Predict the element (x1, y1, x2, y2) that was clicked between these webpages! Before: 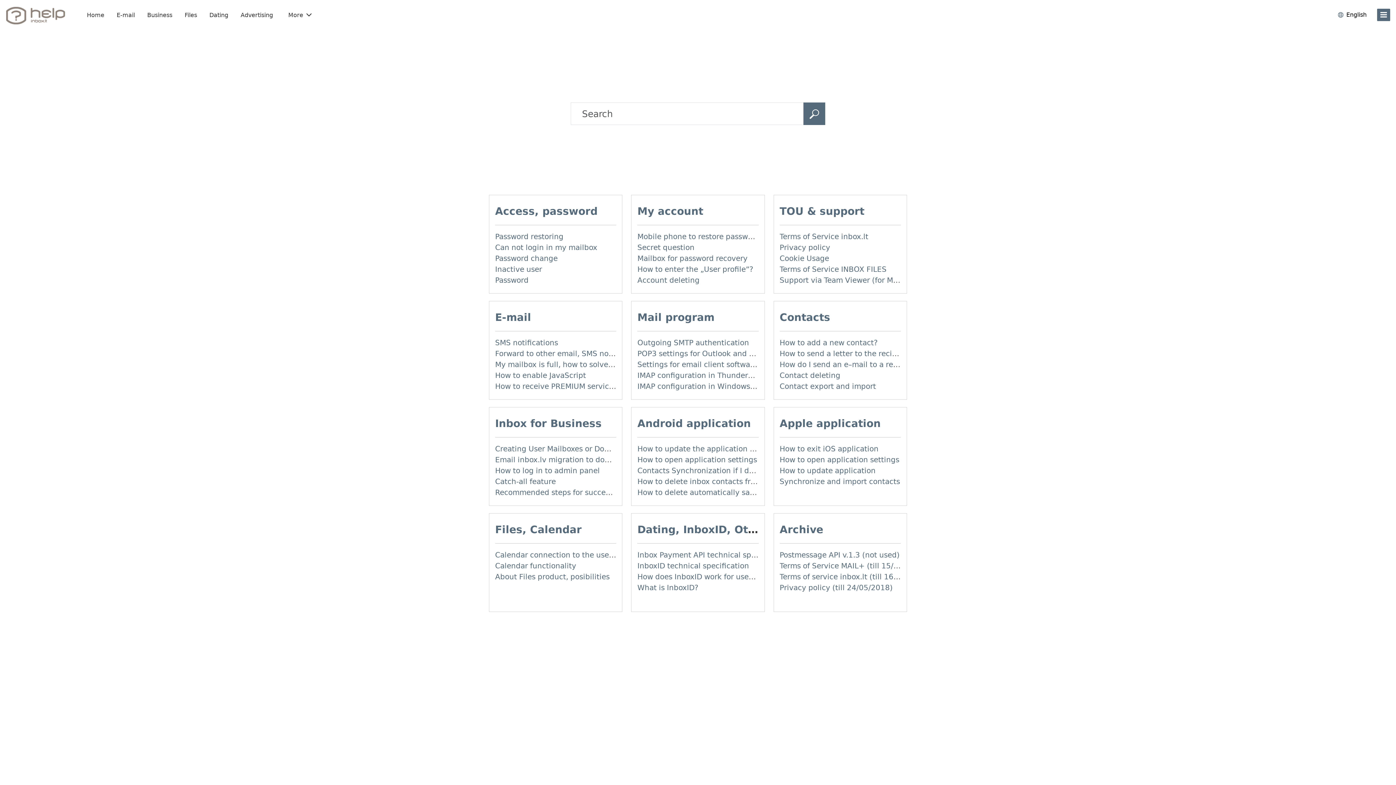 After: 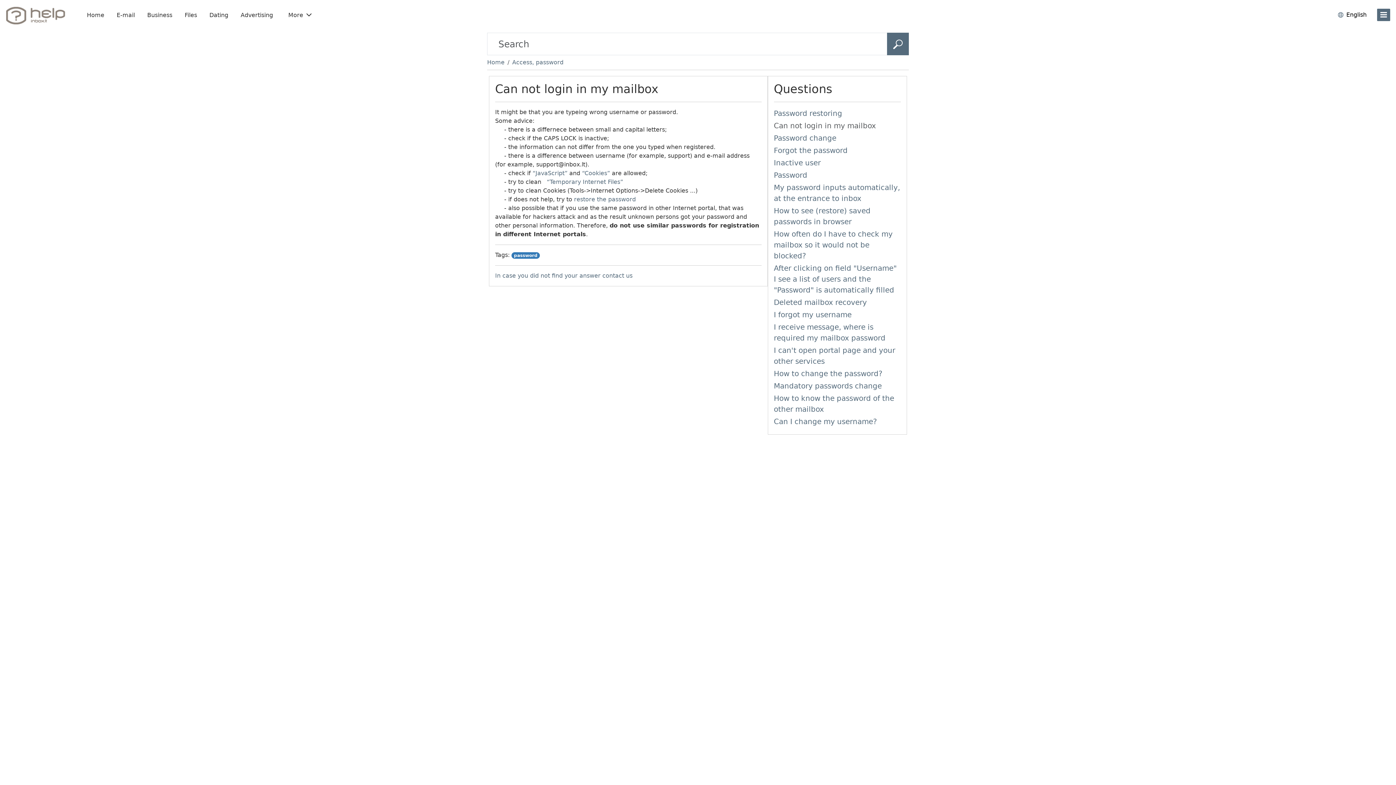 Action: bbox: (495, 243, 597, 252) label: Can not login in my mailbox